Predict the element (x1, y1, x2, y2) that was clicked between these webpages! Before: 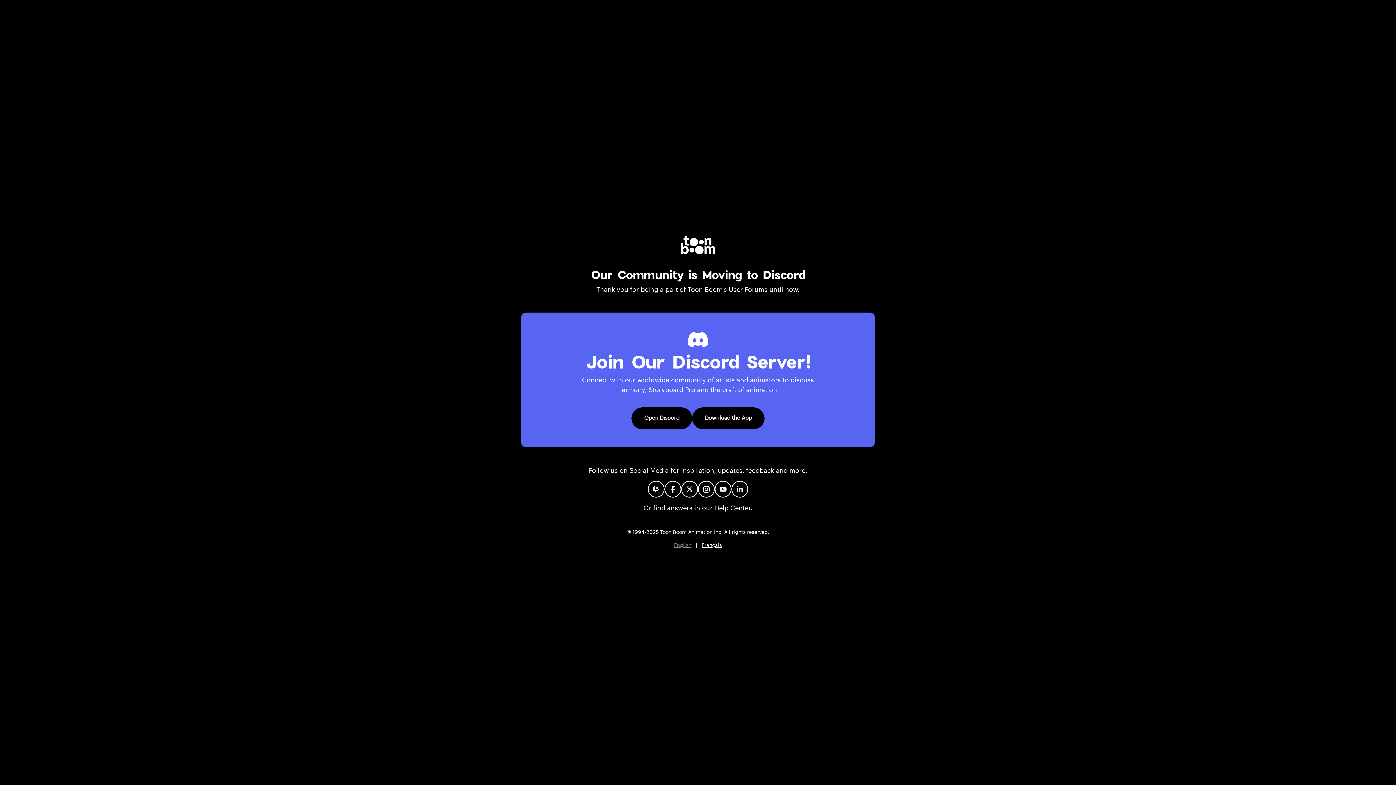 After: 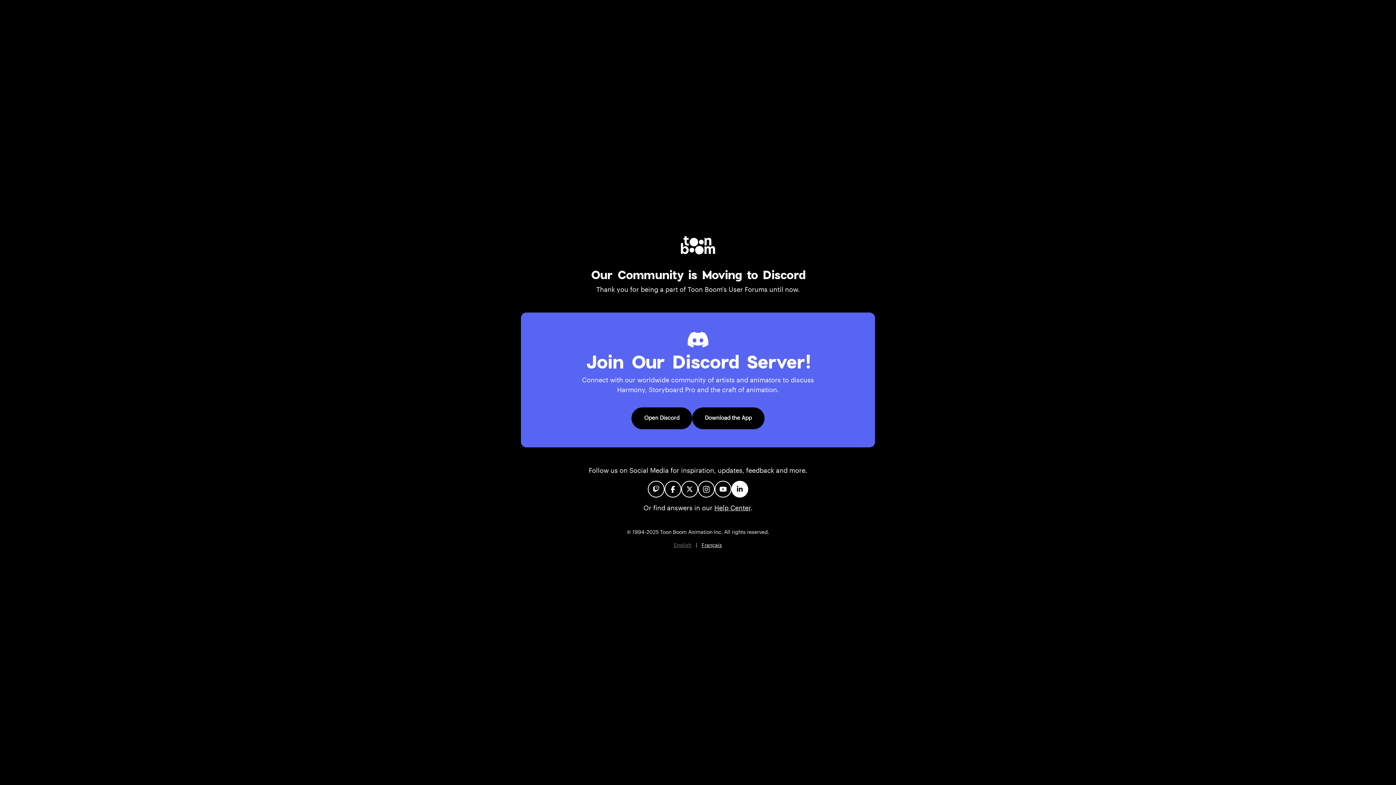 Action: bbox: (731, 481, 748, 497)